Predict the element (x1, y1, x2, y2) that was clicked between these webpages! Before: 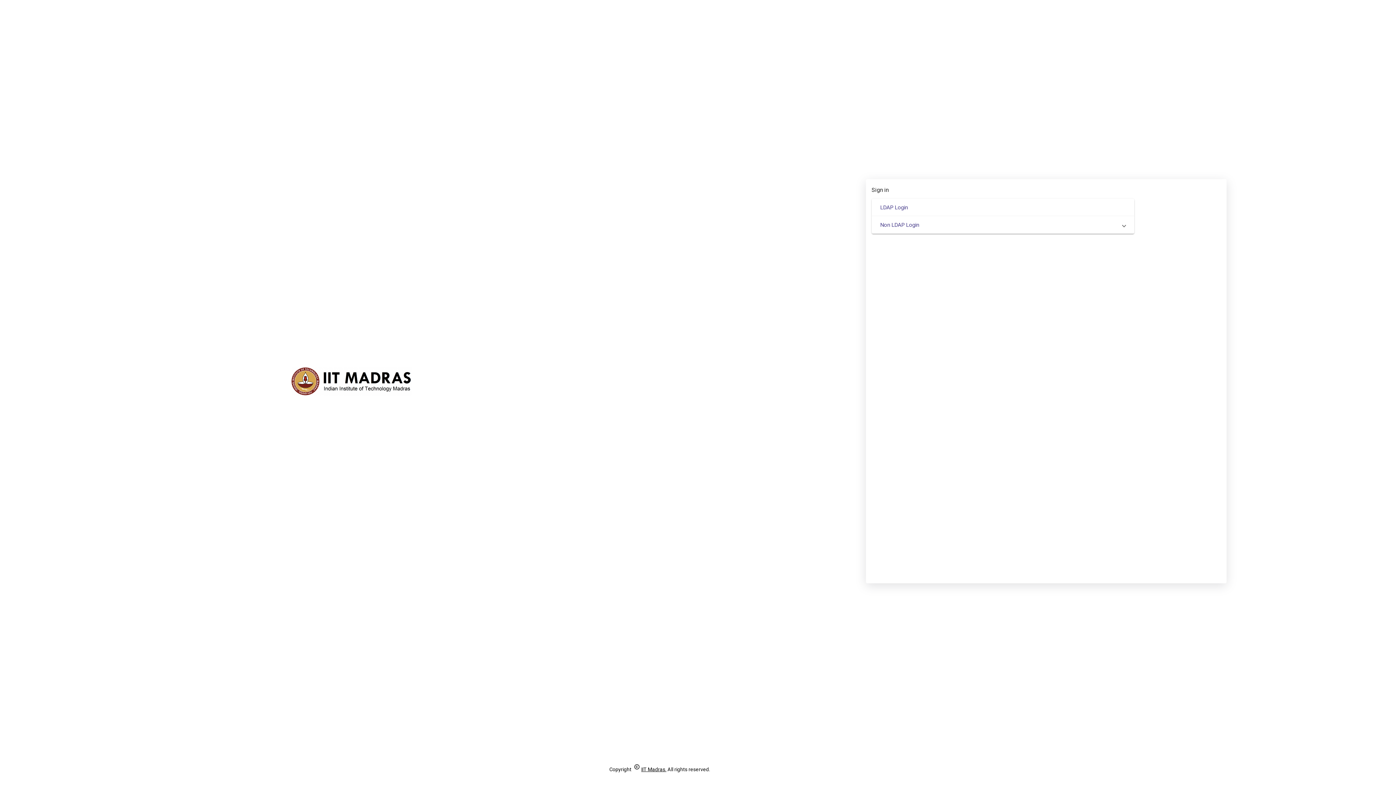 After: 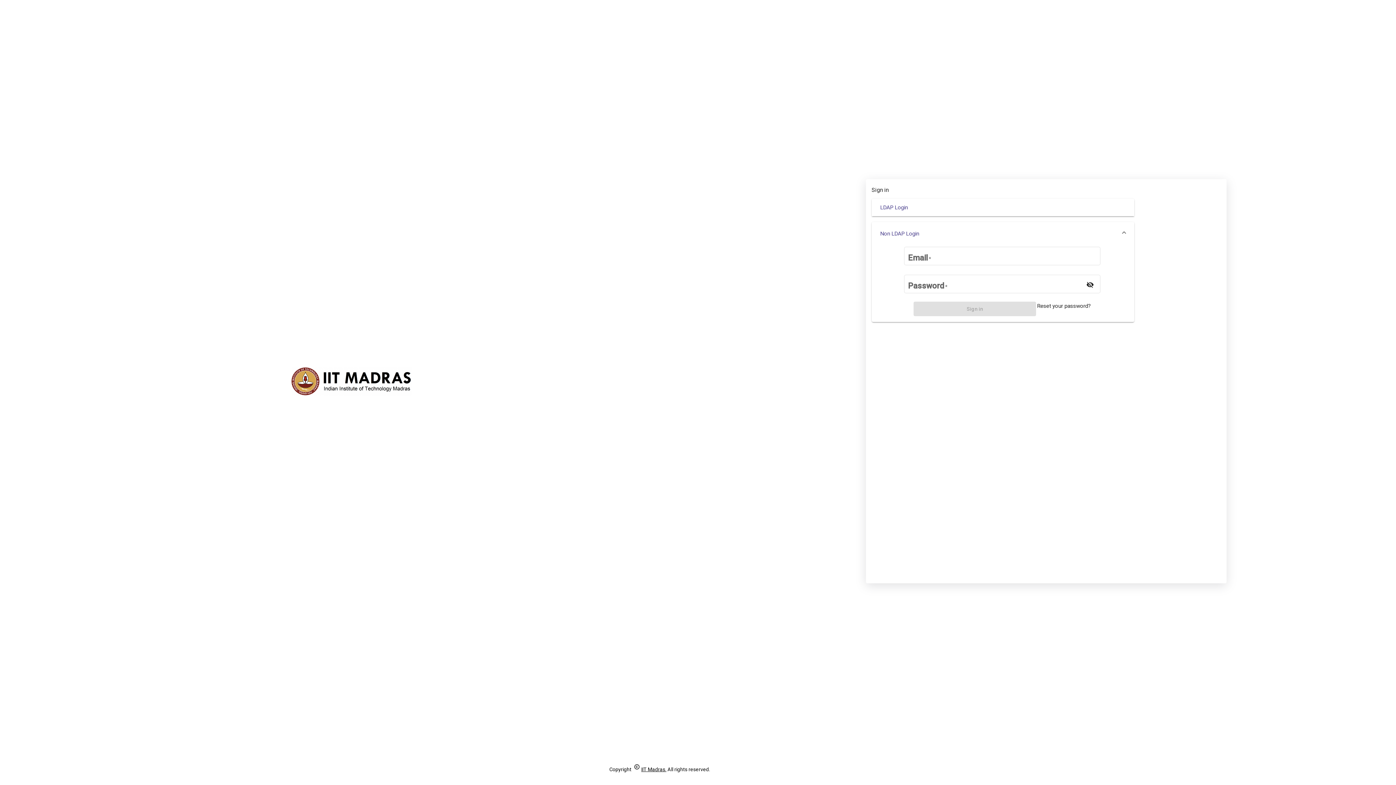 Action: label: Non LDAP Login bbox: (871, 216, 1134, 233)